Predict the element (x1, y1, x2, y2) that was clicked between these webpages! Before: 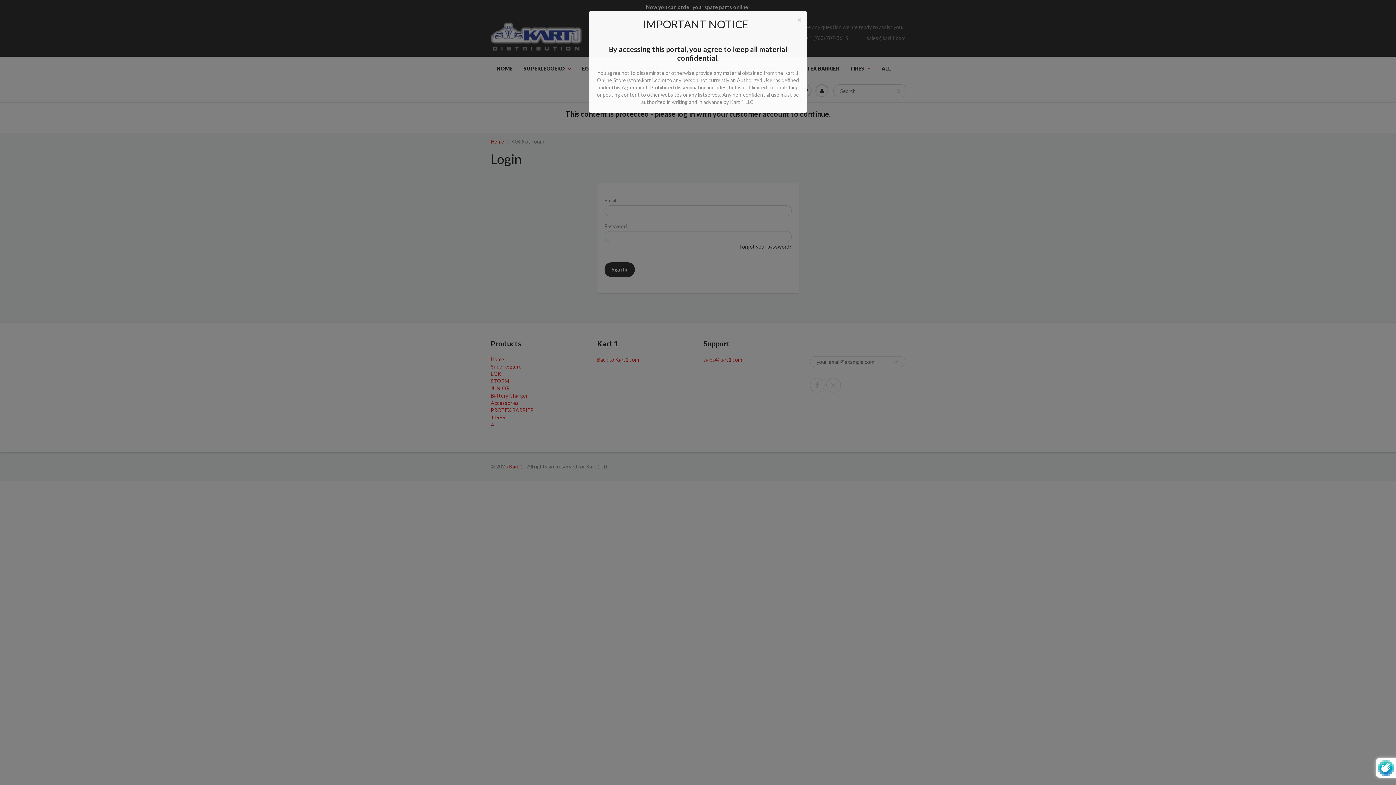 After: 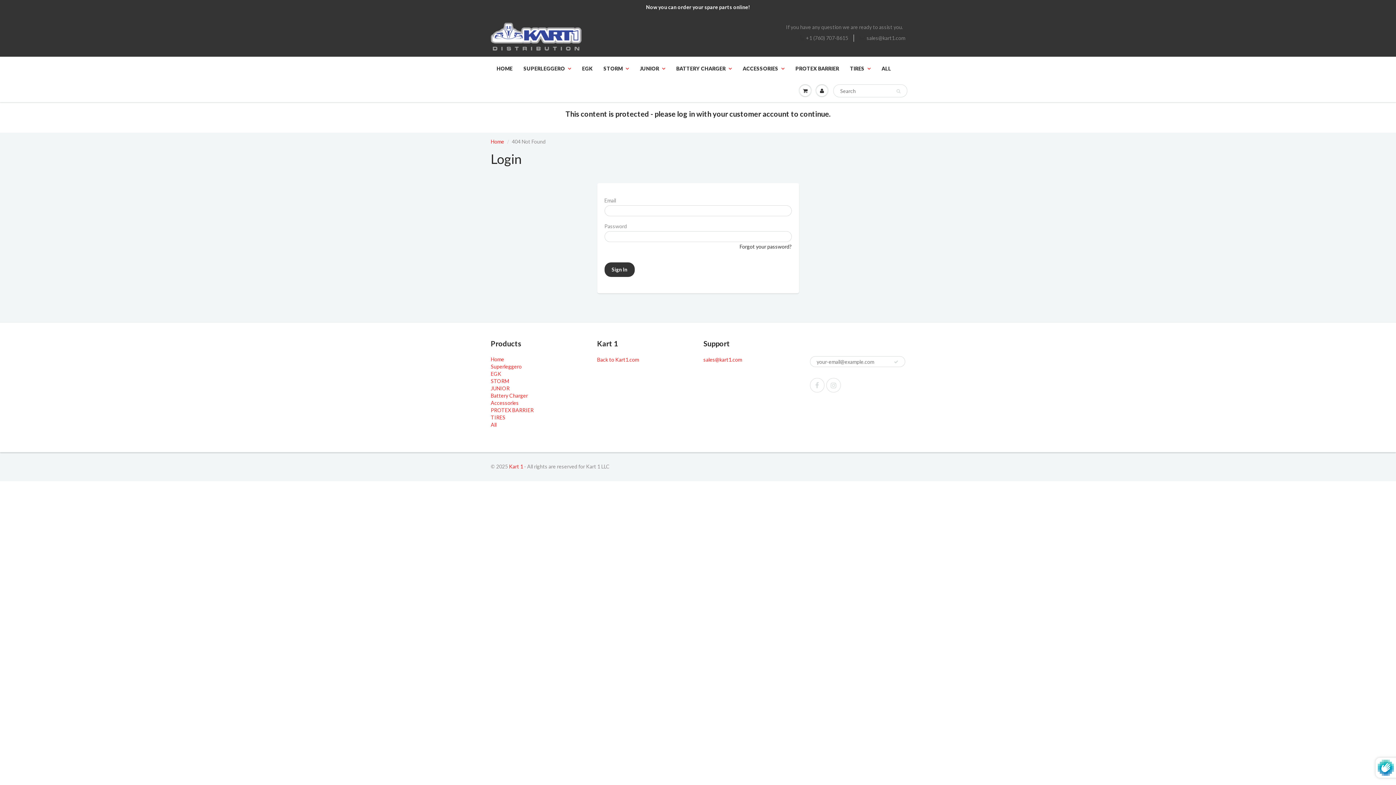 Action: label: × bbox: (797, 15, 801, 23)